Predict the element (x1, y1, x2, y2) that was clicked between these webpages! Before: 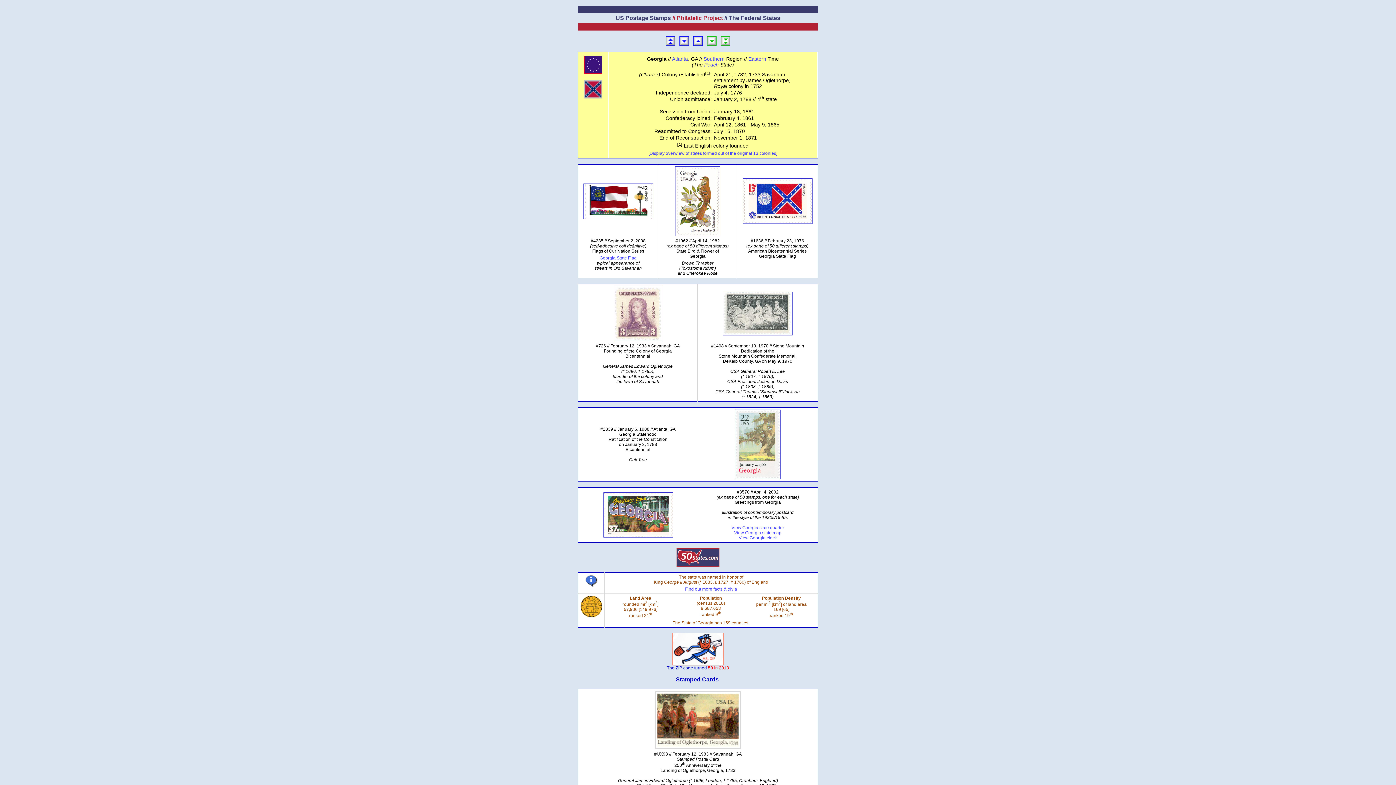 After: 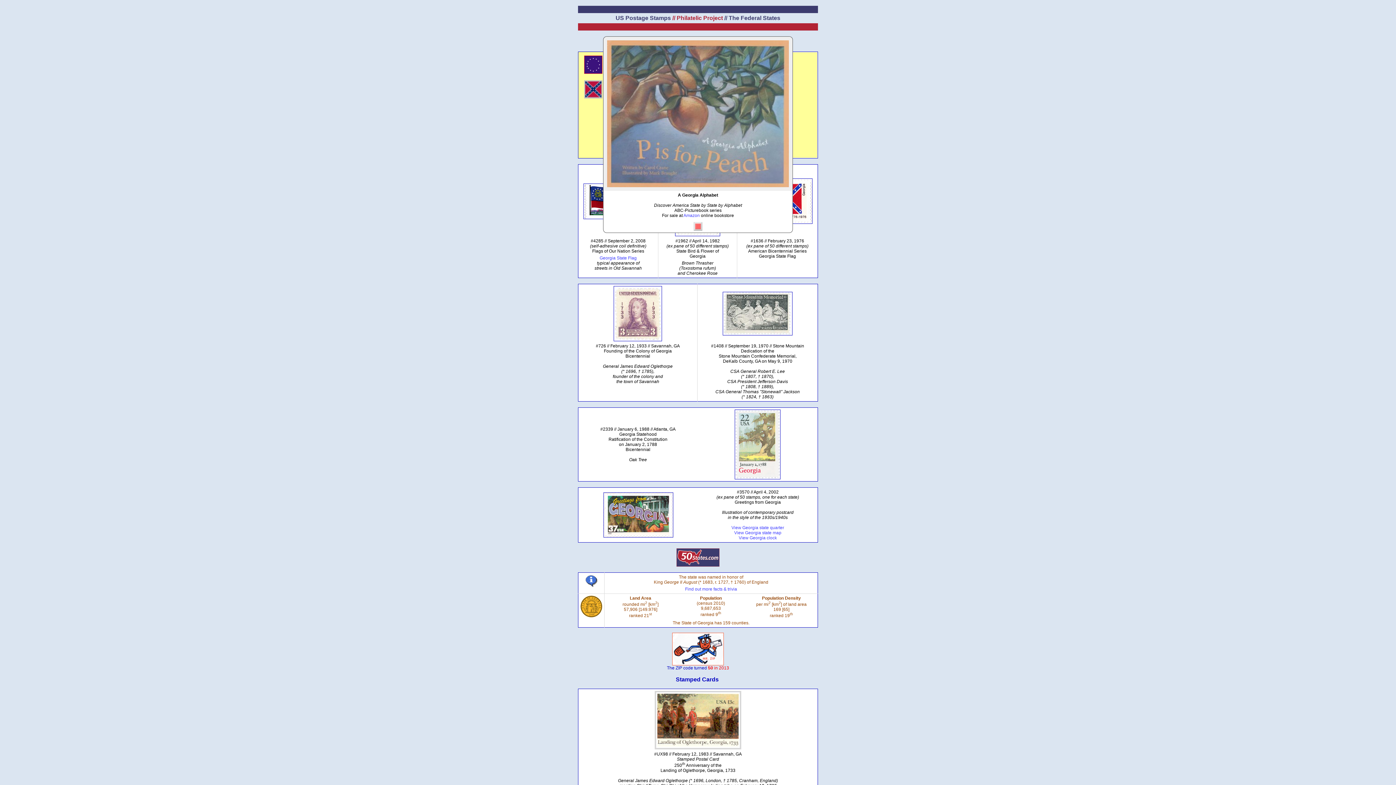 Action: label: Peach bbox: (704, 61, 718, 67)